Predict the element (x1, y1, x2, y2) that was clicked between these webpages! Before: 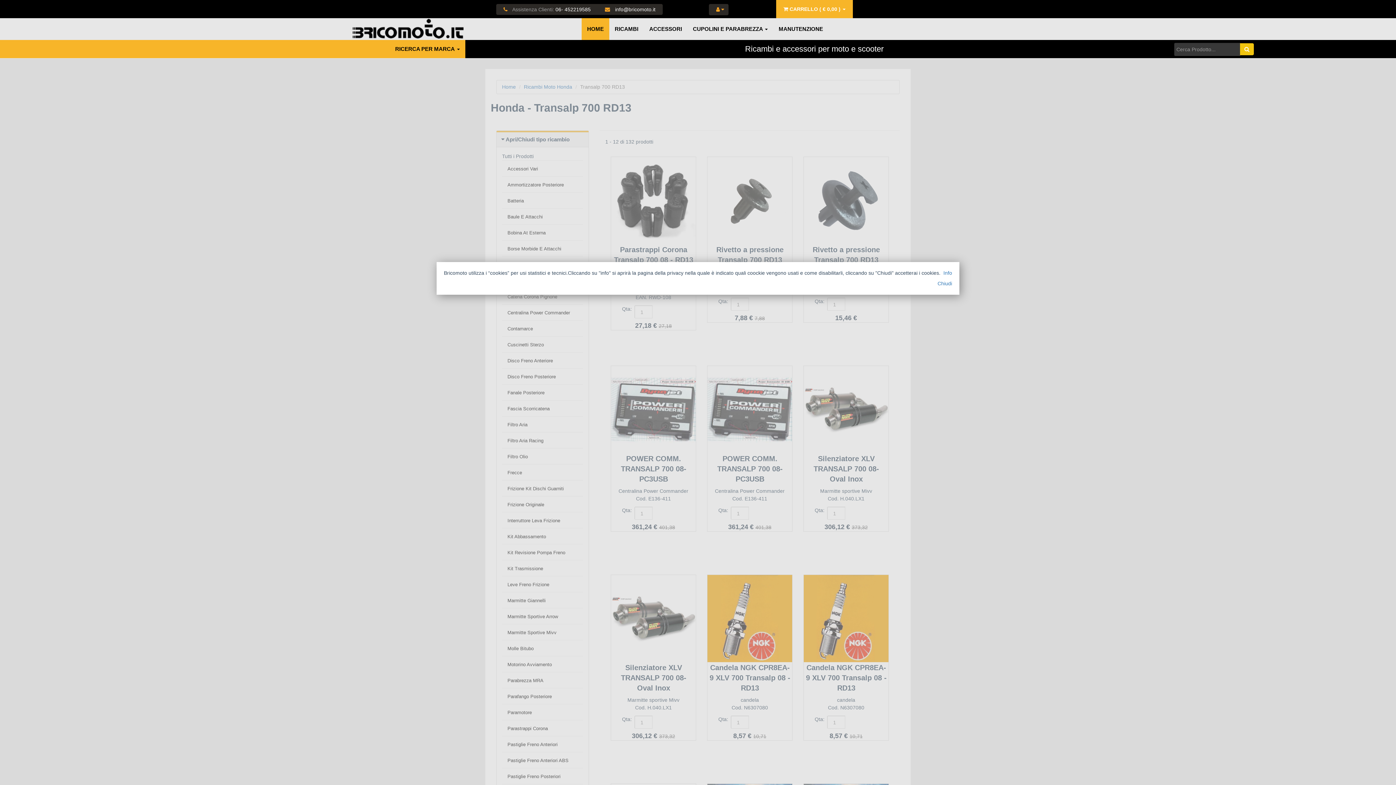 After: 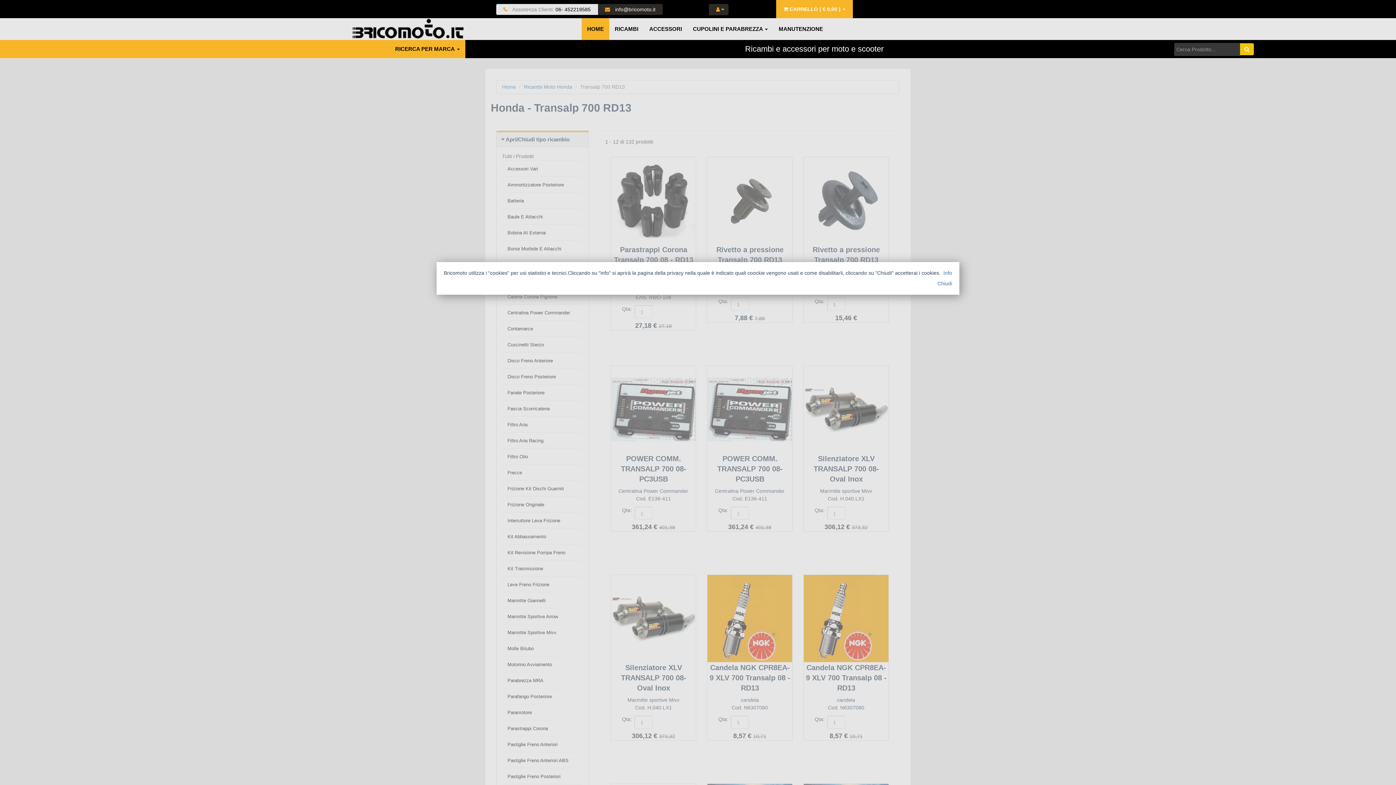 Action: label:  Assistenza Clienti: 06- 452219585 bbox: (496, 4, 598, 15)